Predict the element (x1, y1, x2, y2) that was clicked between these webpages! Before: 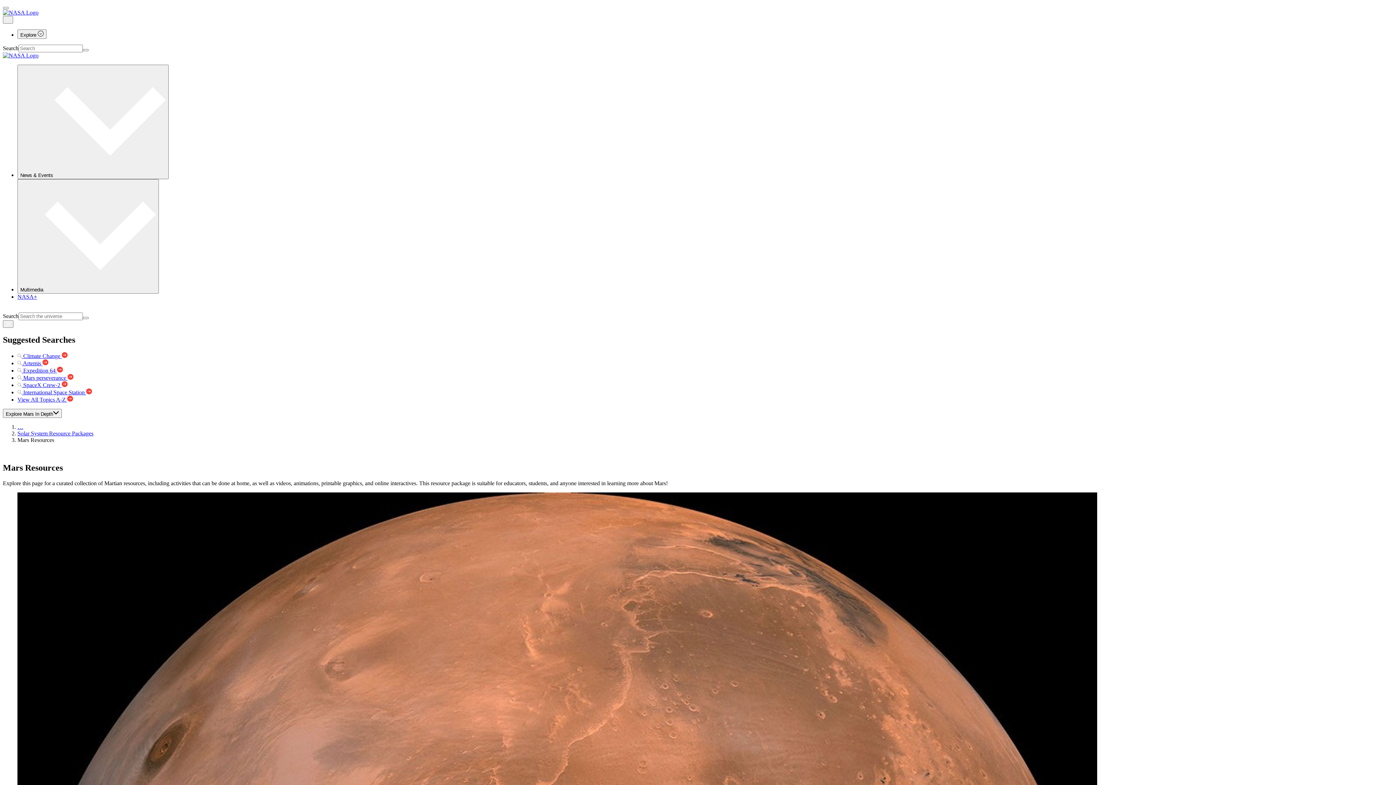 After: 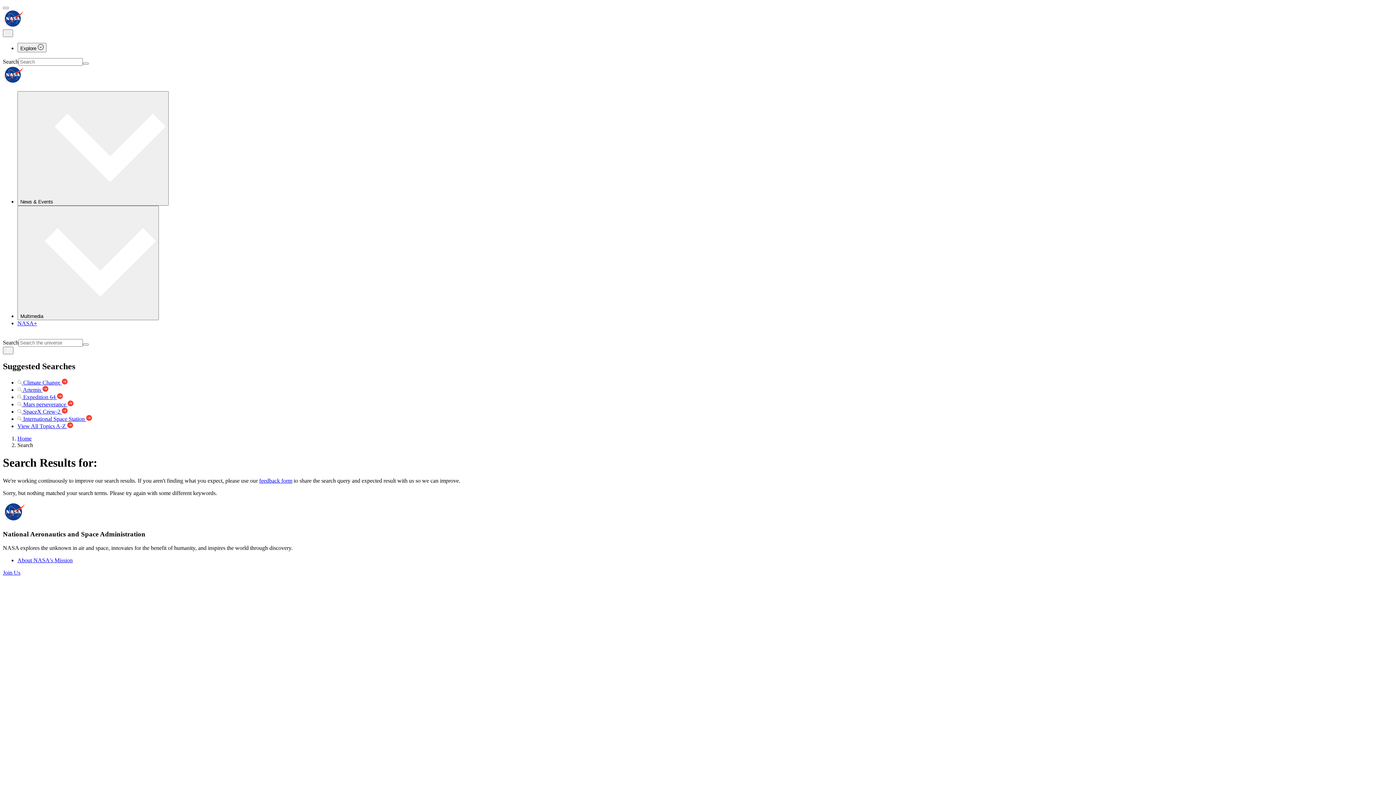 Action: label: Search bbox: (82, 49, 88, 51)